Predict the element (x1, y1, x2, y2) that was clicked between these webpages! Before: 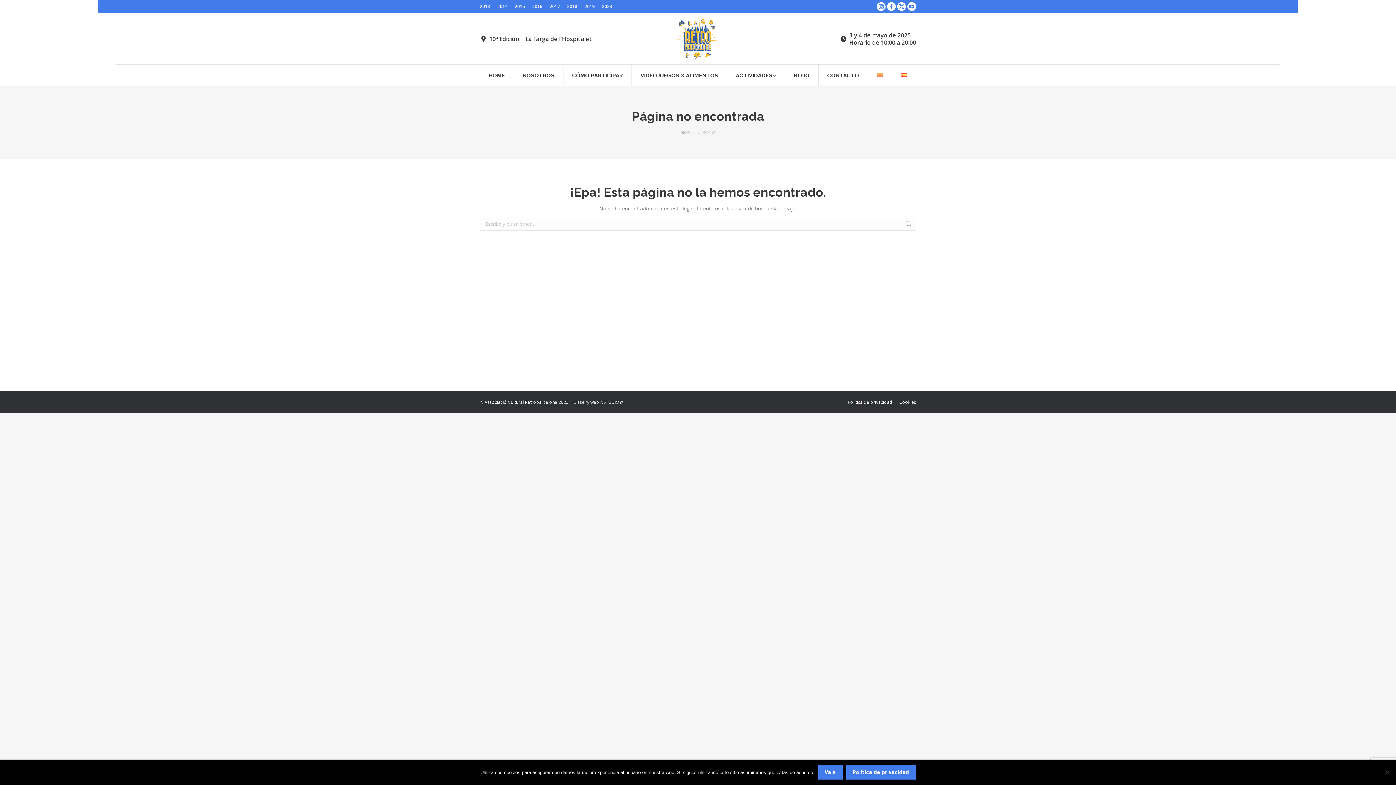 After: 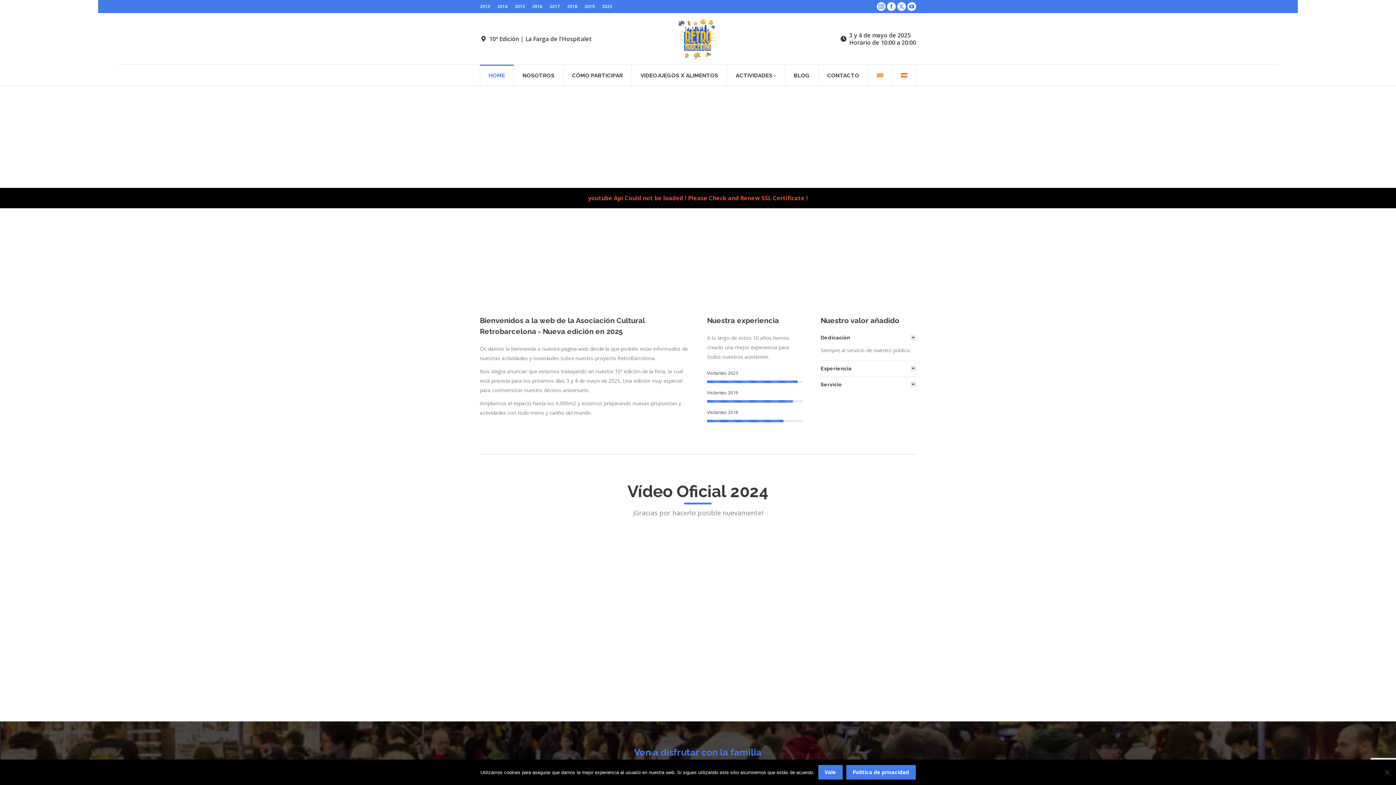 Action: bbox: (679, 129, 690, 135) label: Inicio